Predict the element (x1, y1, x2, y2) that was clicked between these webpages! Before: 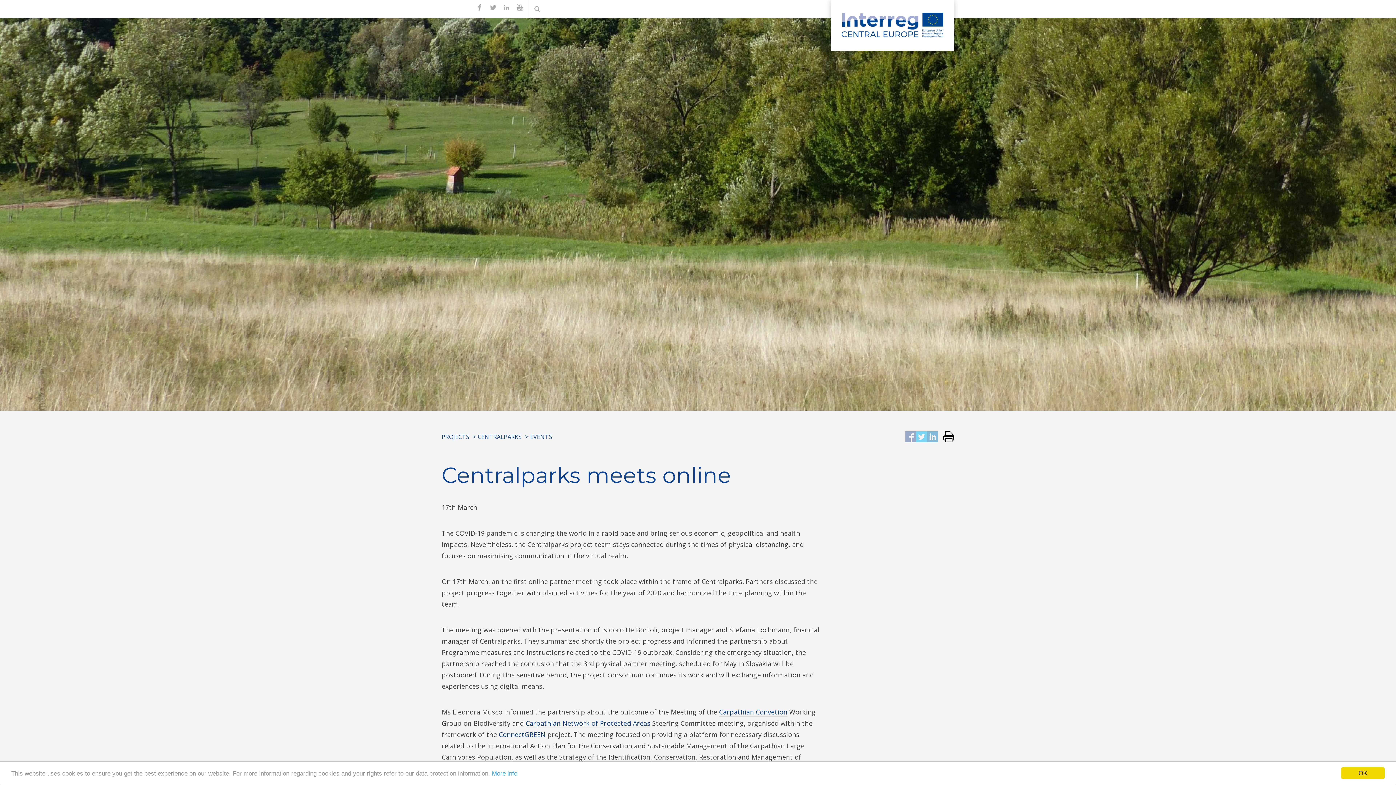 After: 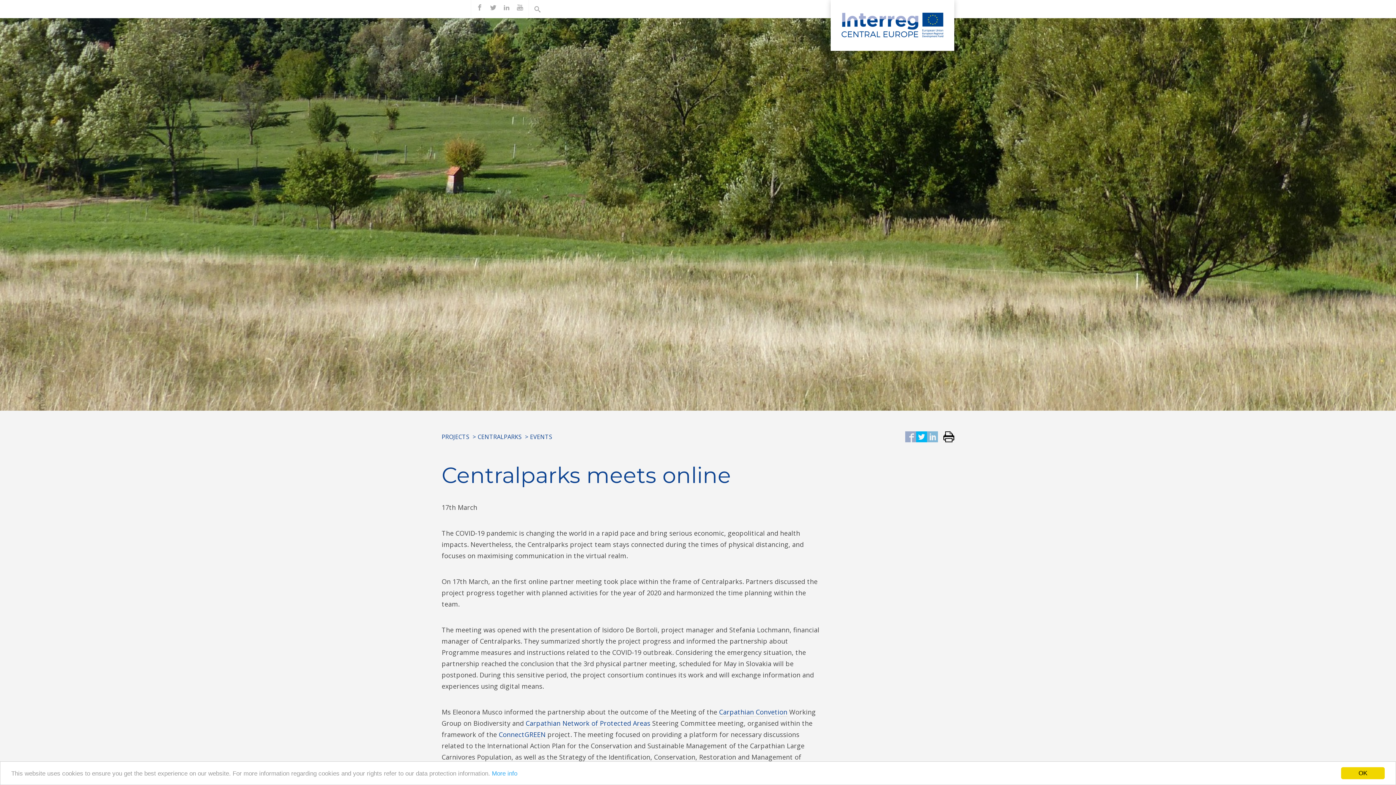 Action: bbox: (916, 430, 927, 445)